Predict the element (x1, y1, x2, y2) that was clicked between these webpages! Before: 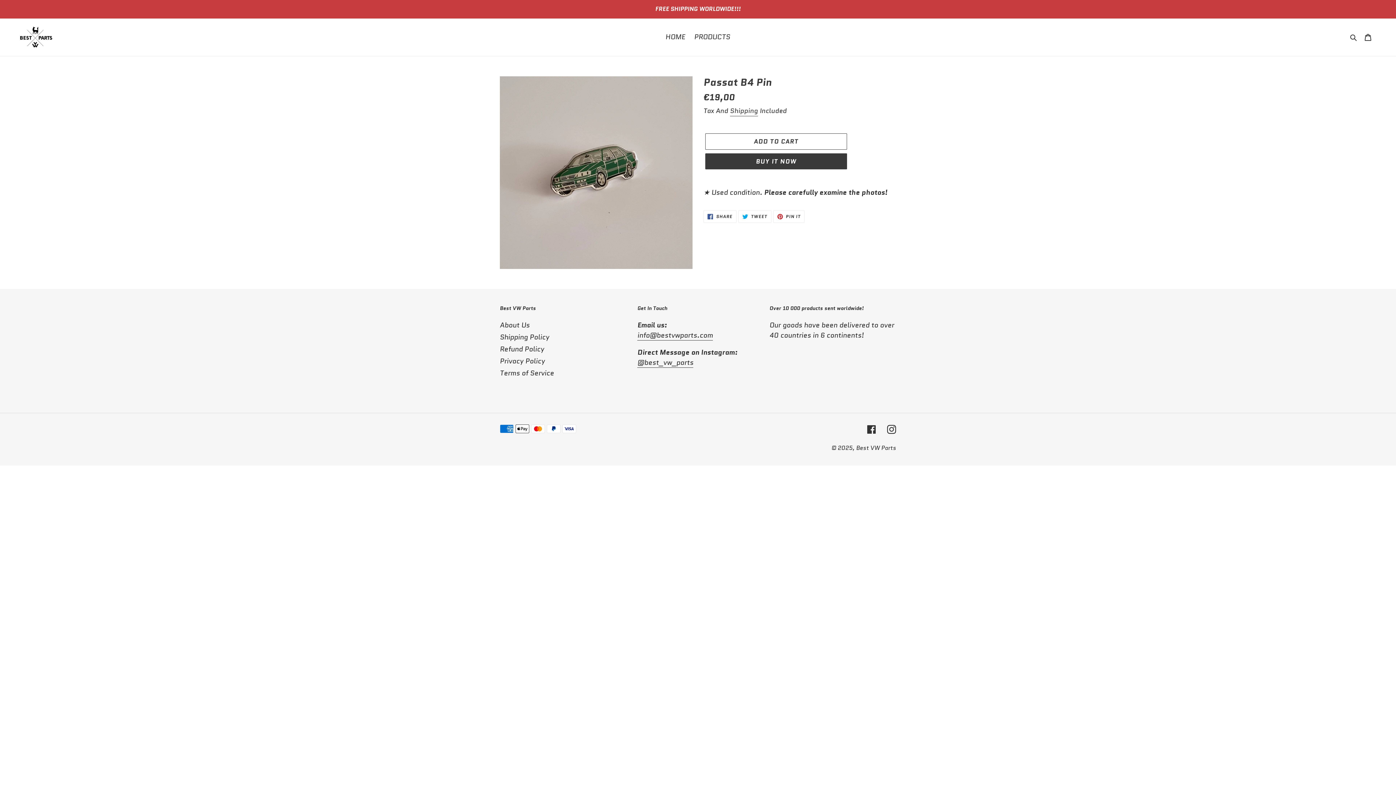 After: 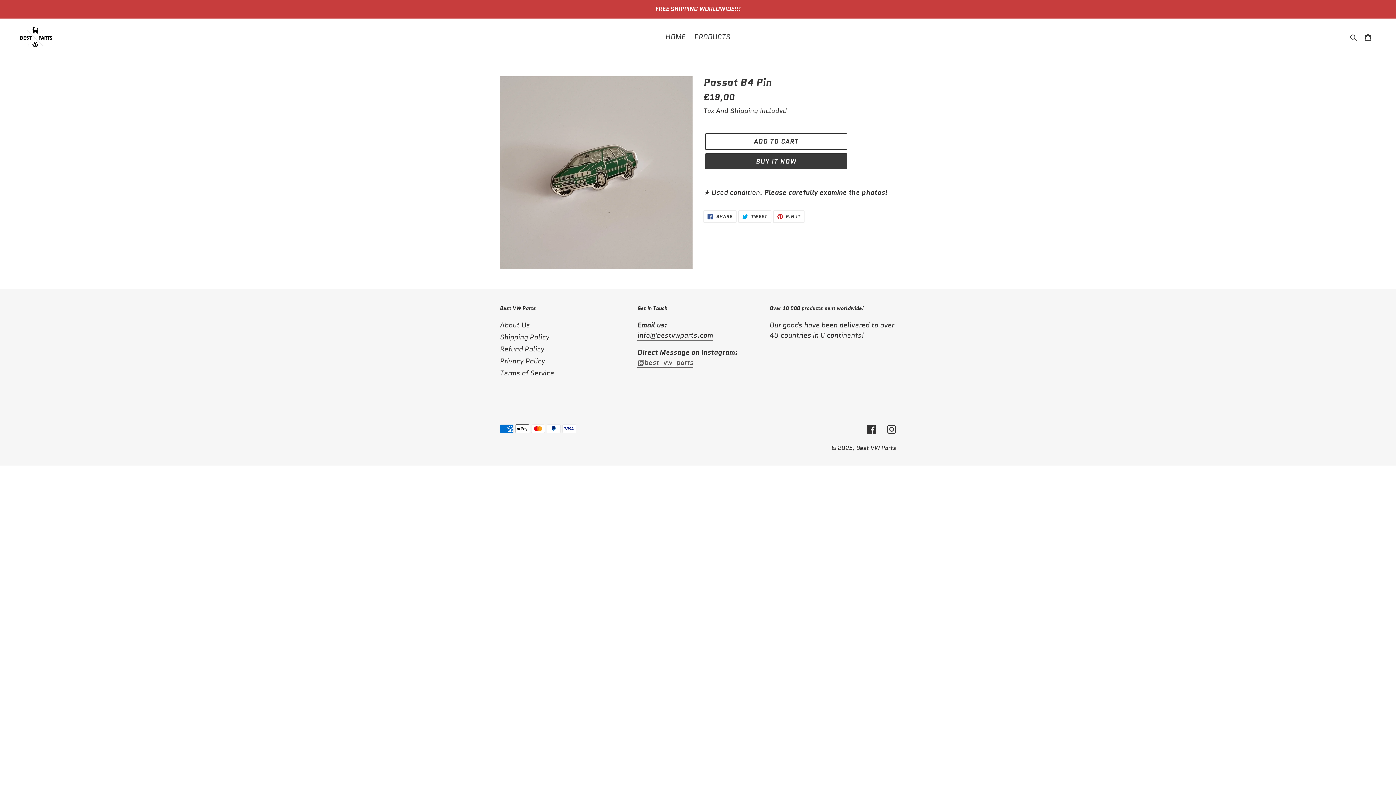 Action: label: @best_vw_parts bbox: (637, 357, 693, 368)